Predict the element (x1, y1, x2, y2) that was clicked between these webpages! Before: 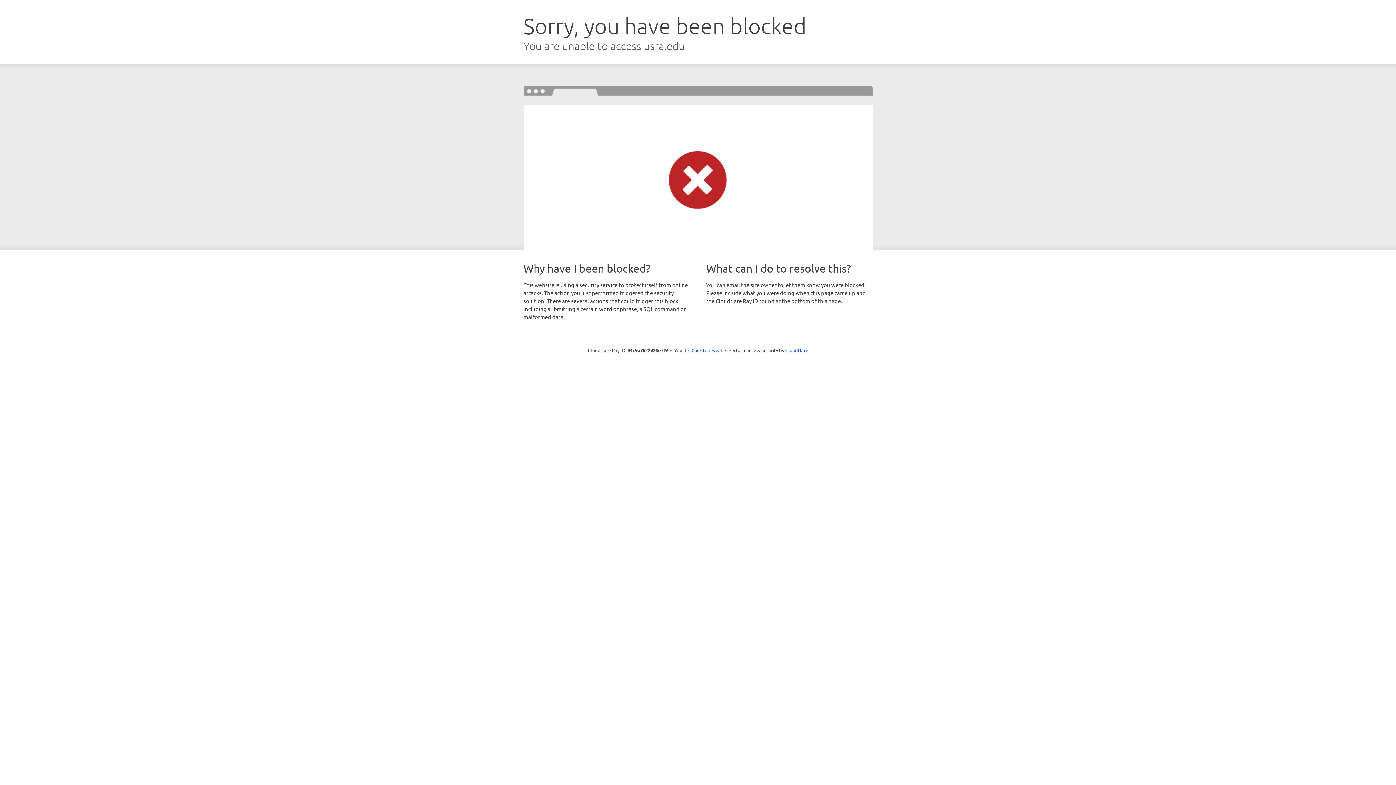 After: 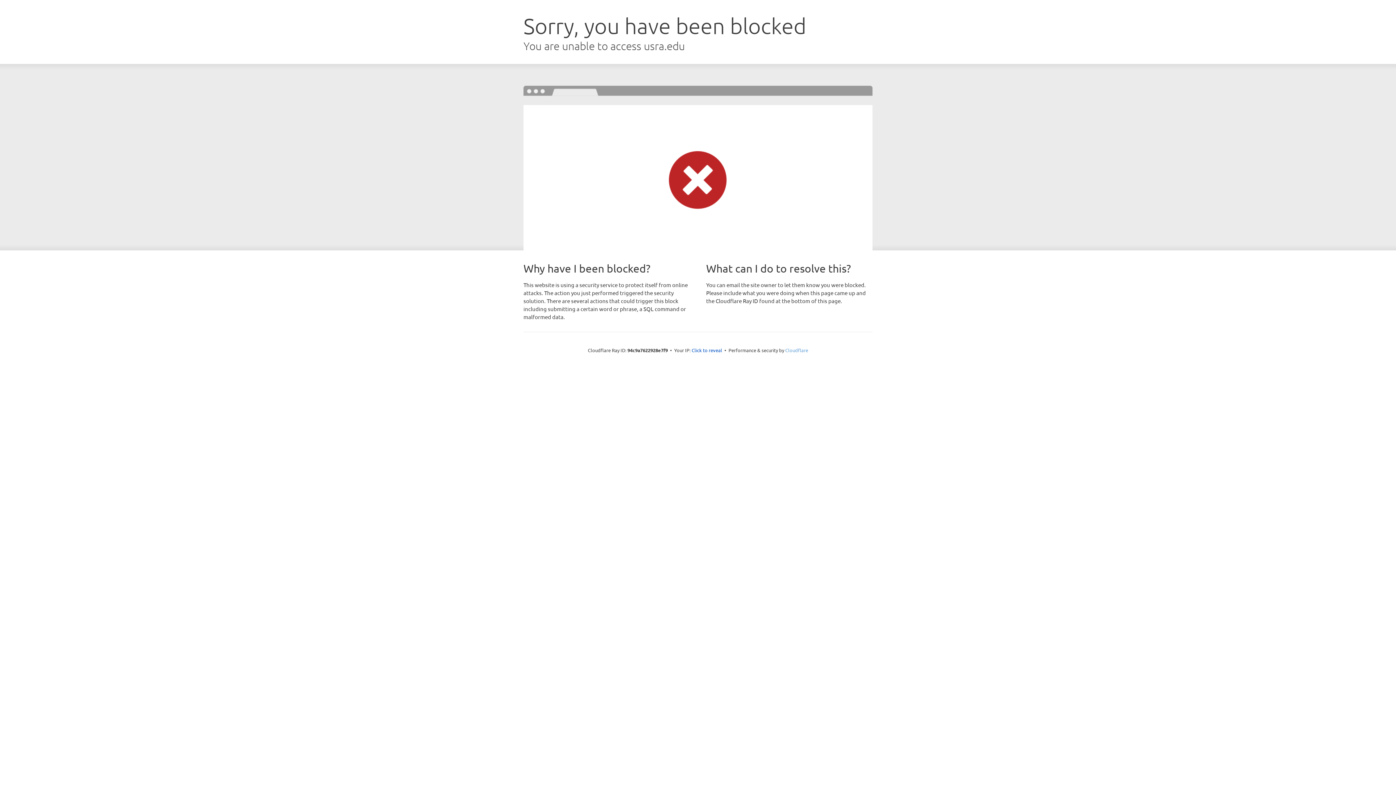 Action: bbox: (785, 347, 808, 353) label: Cloudflare